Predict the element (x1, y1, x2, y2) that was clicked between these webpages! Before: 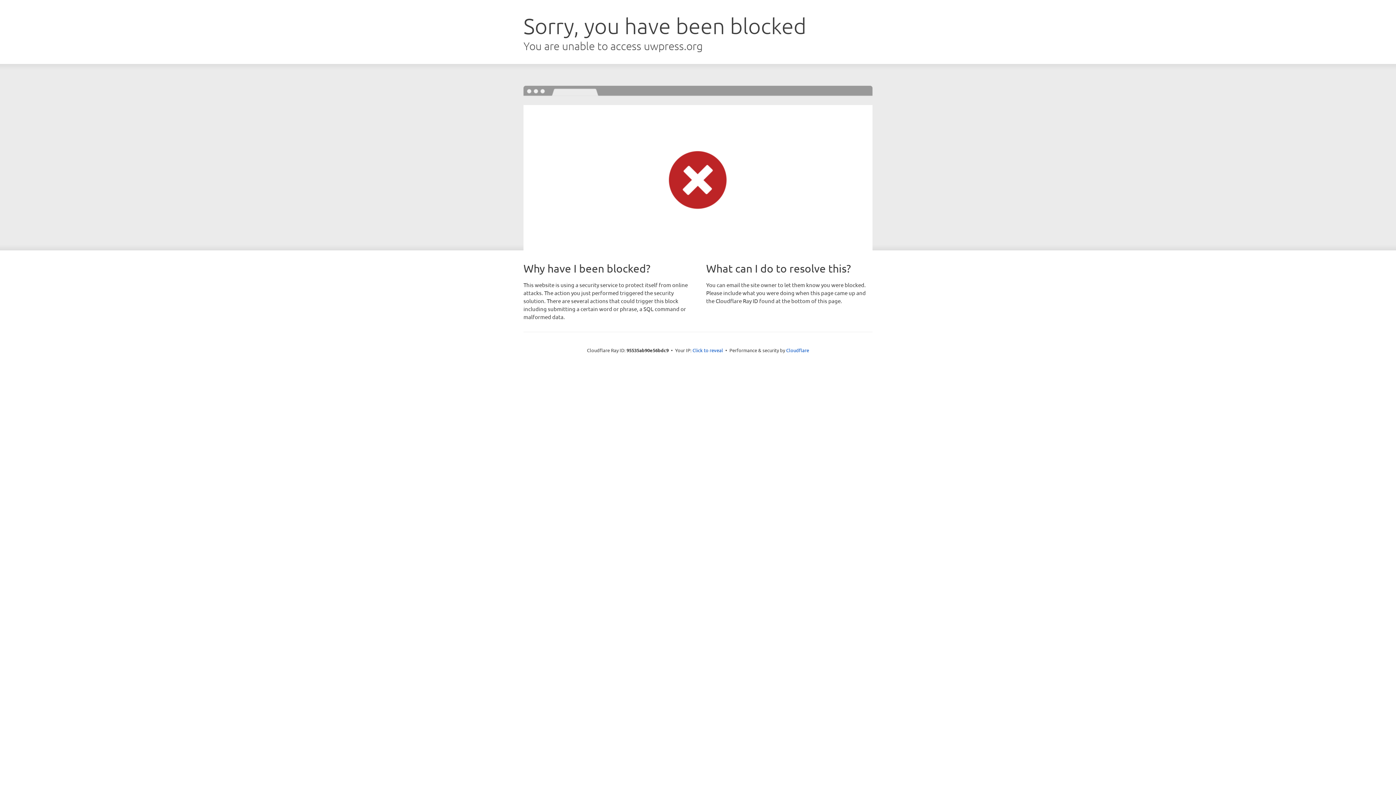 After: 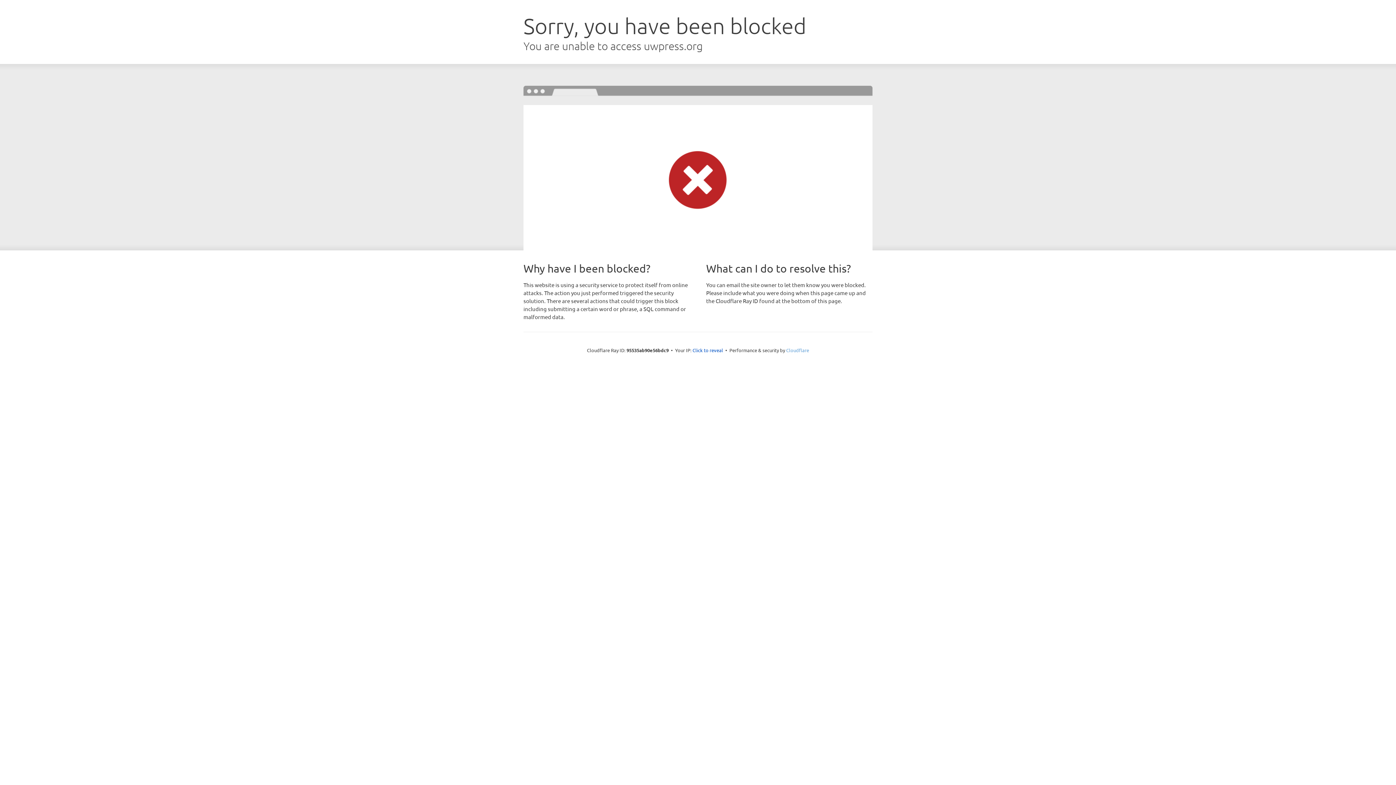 Action: bbox: (786, 347, 809, 353) label: Cloudflare